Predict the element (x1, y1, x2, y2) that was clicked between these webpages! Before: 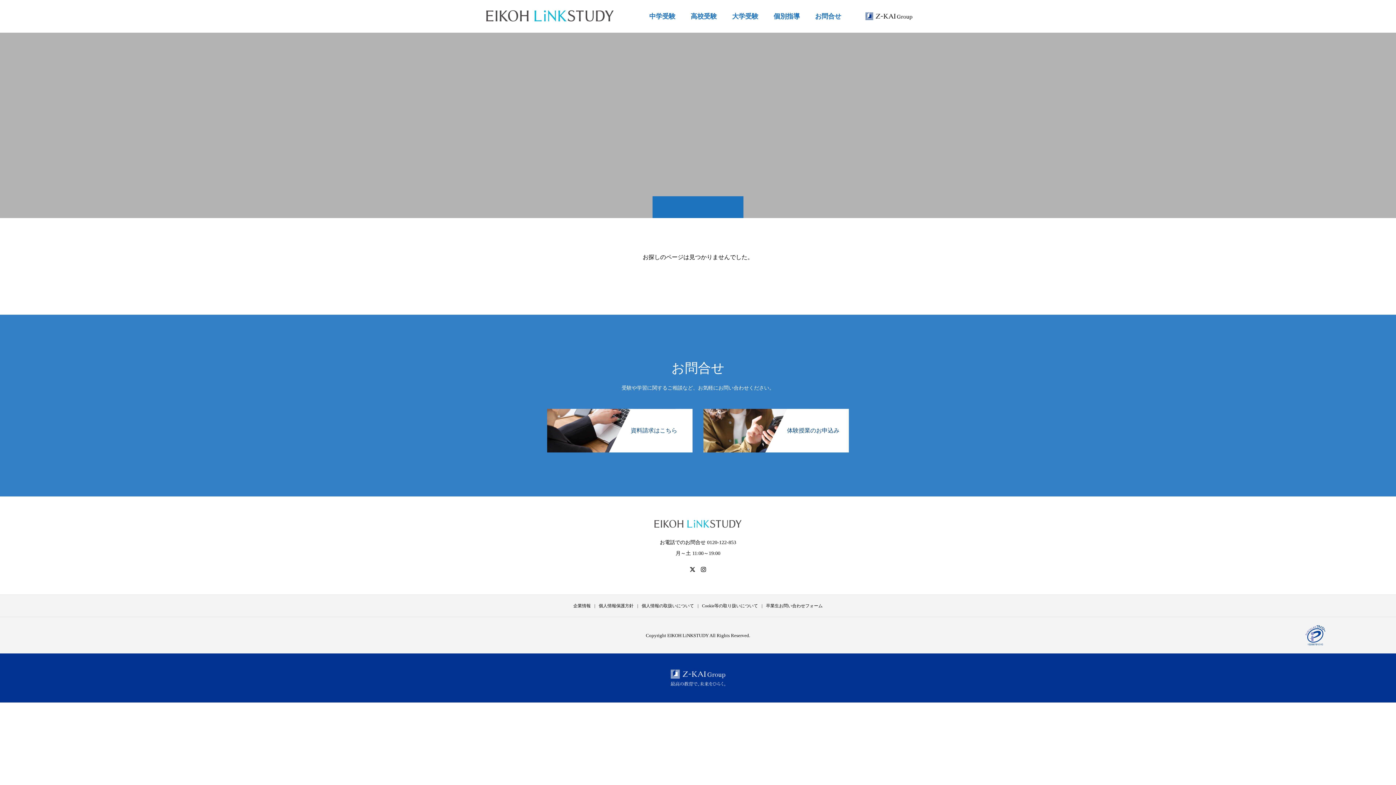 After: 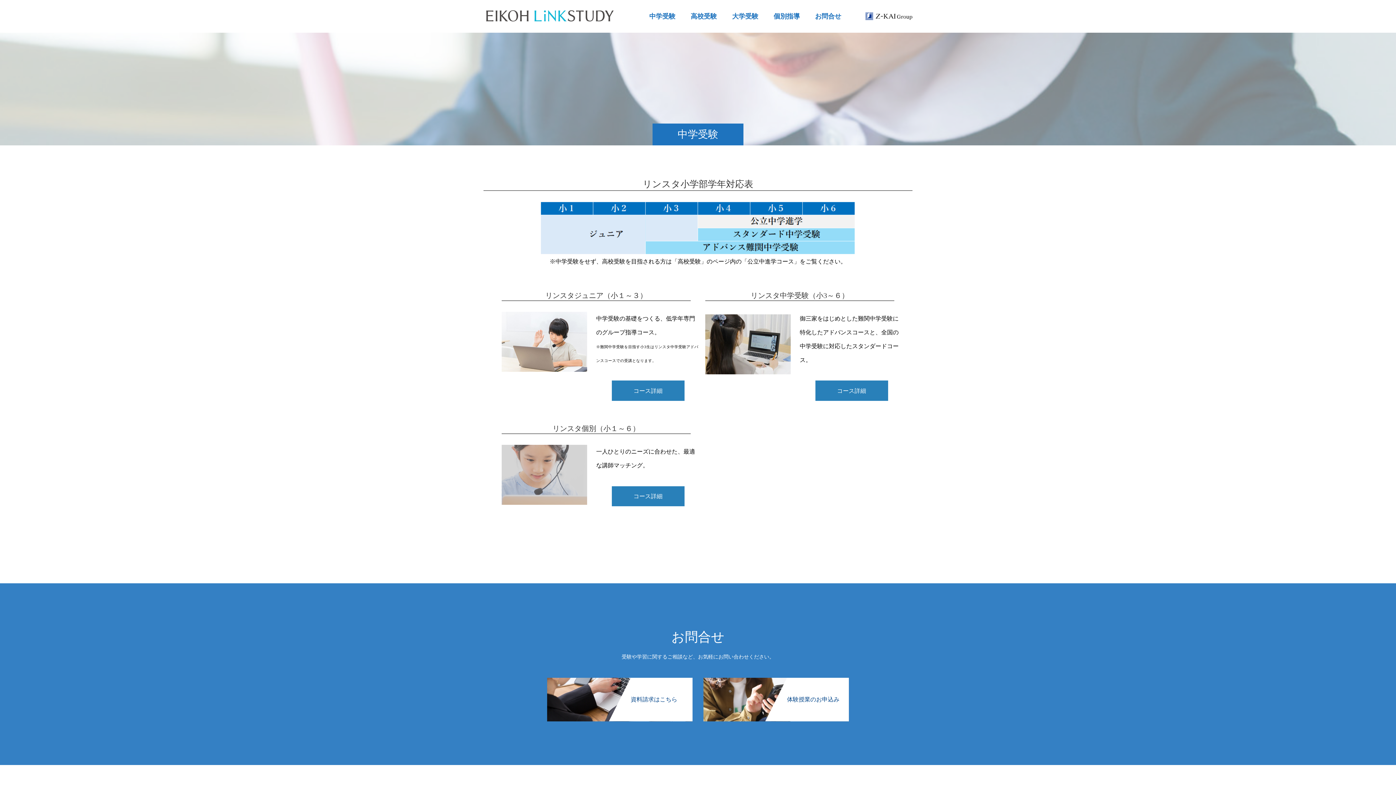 Action: label: 中学受験 bbox: (641, 0, 683, 32)